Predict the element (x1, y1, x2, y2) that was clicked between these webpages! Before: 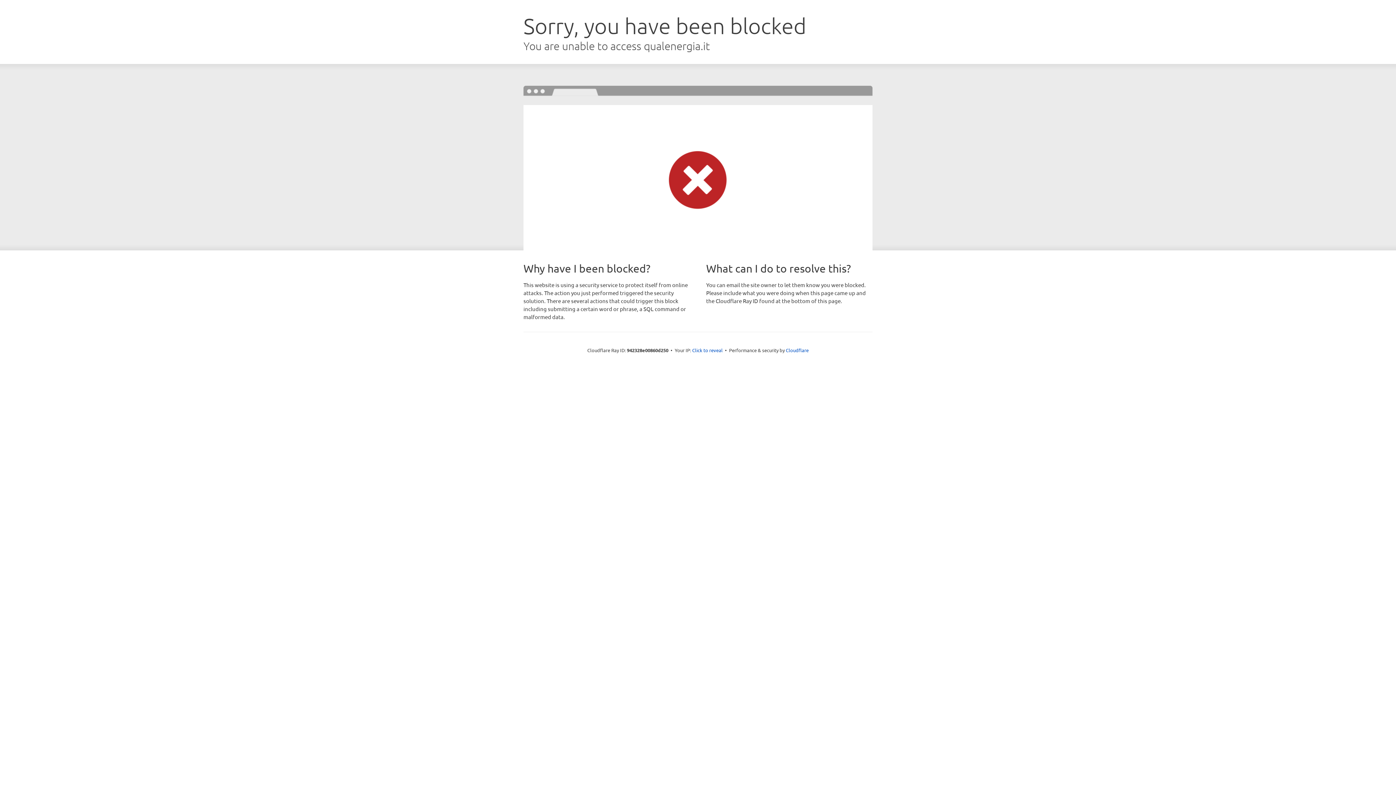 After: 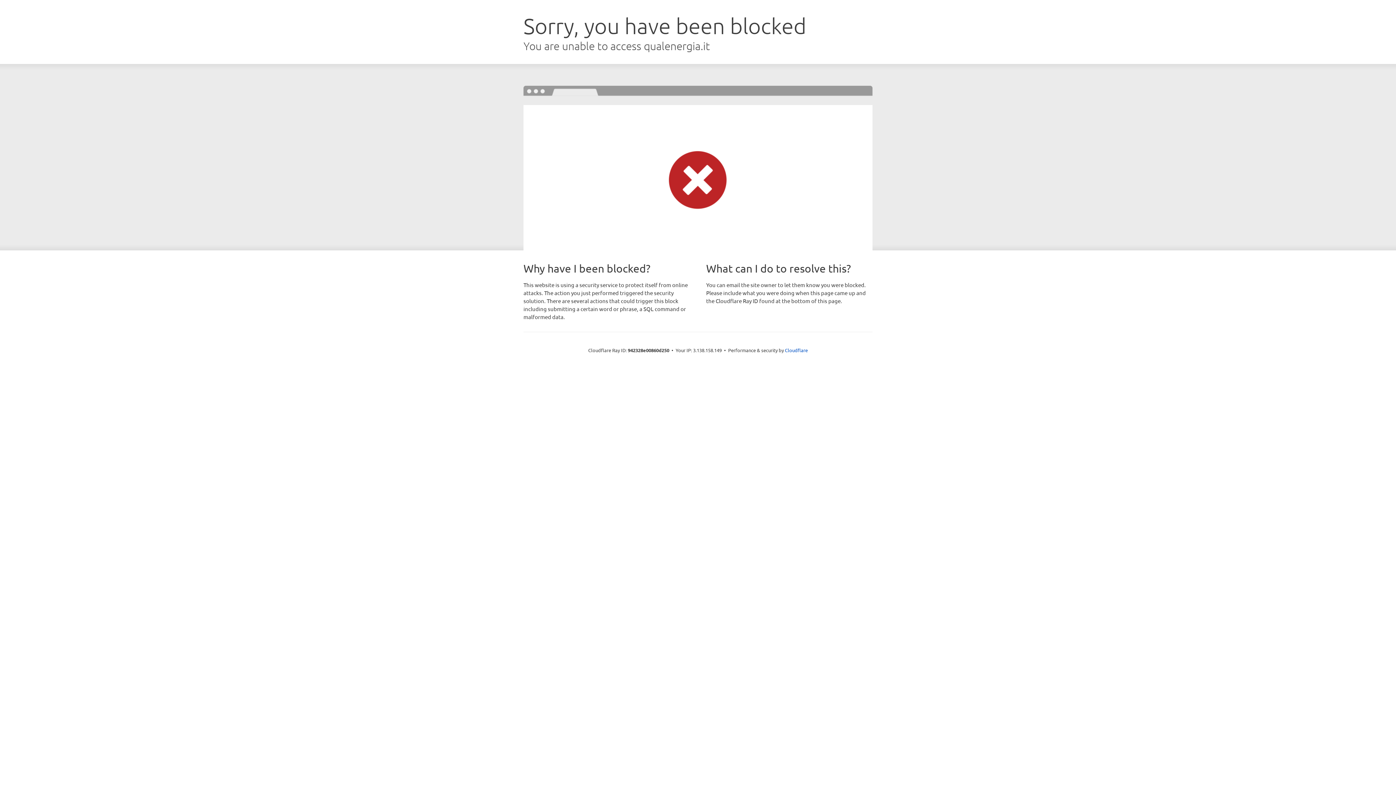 Action: label: Click to reveal bbox: (692, 346, 722, 353)